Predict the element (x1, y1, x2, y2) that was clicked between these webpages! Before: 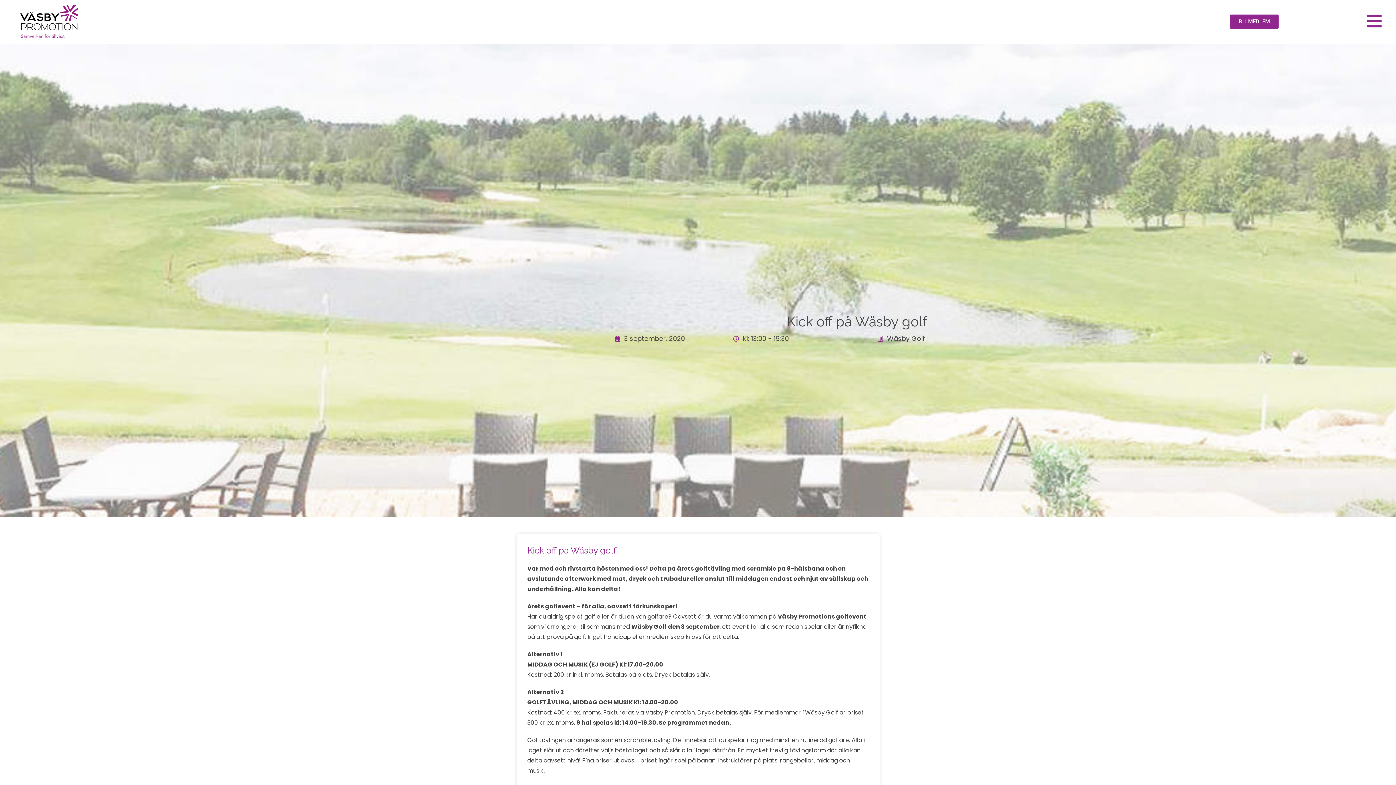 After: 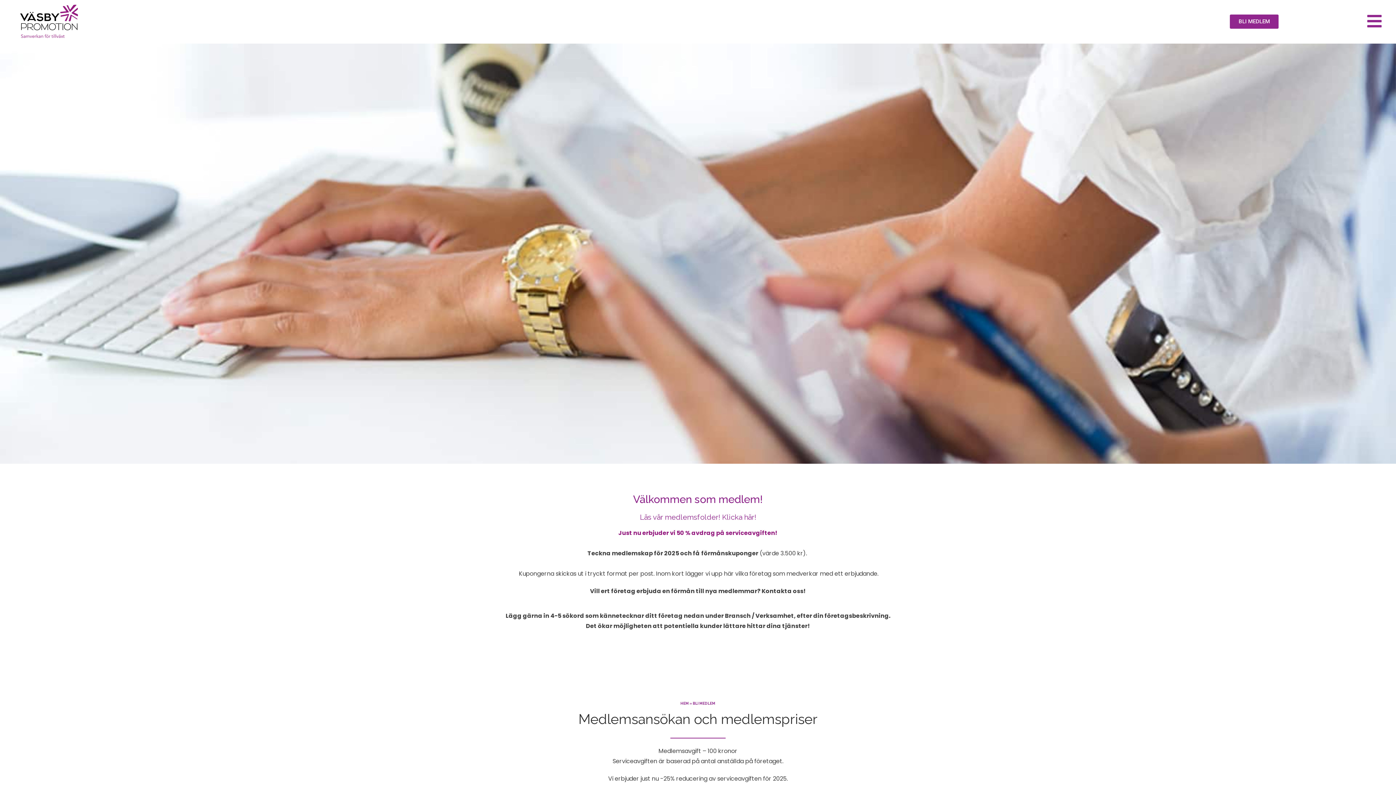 Action: bbox: (1230, 14, 1279, 28) label: BLI MEDLEM